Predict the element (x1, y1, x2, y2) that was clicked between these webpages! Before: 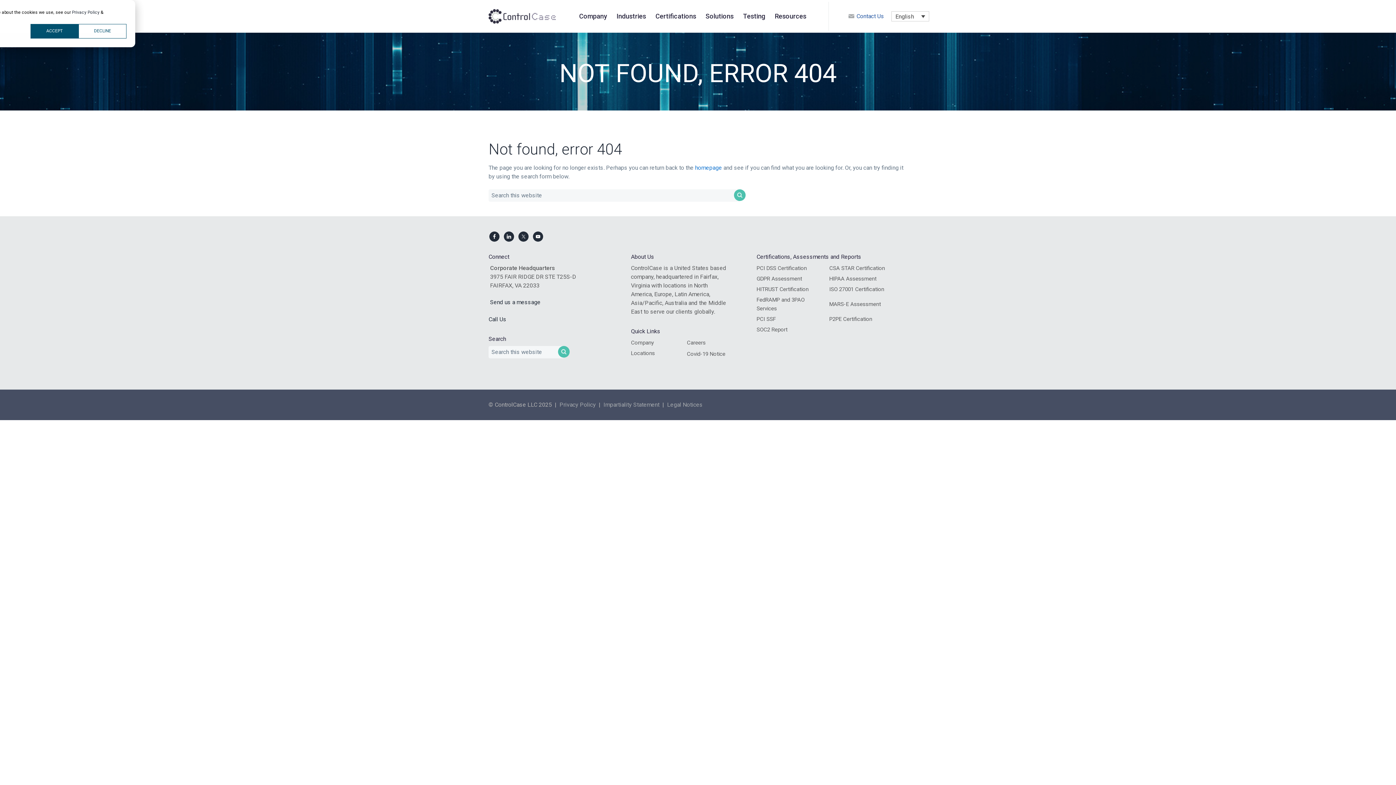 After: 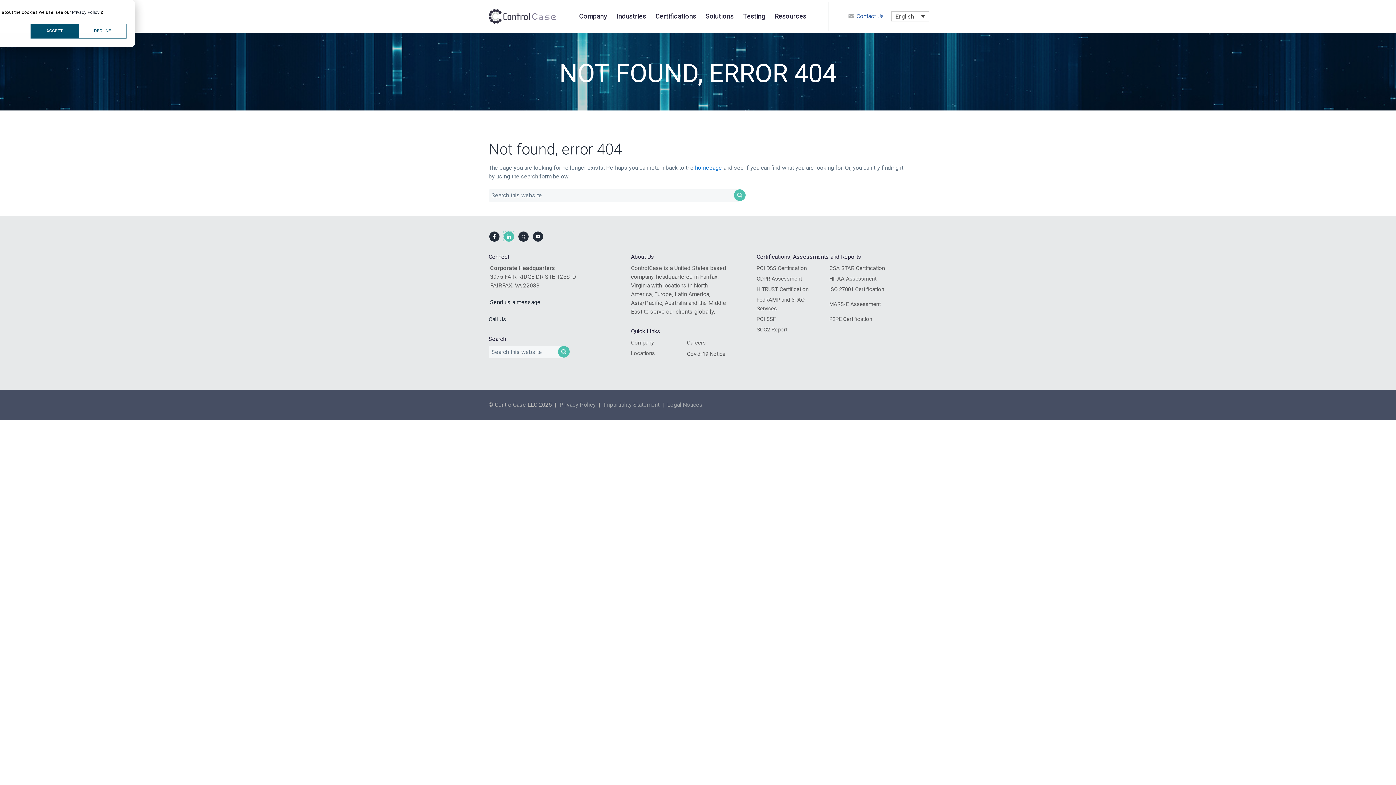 Action: bbox: (504, 231, 514, 241)